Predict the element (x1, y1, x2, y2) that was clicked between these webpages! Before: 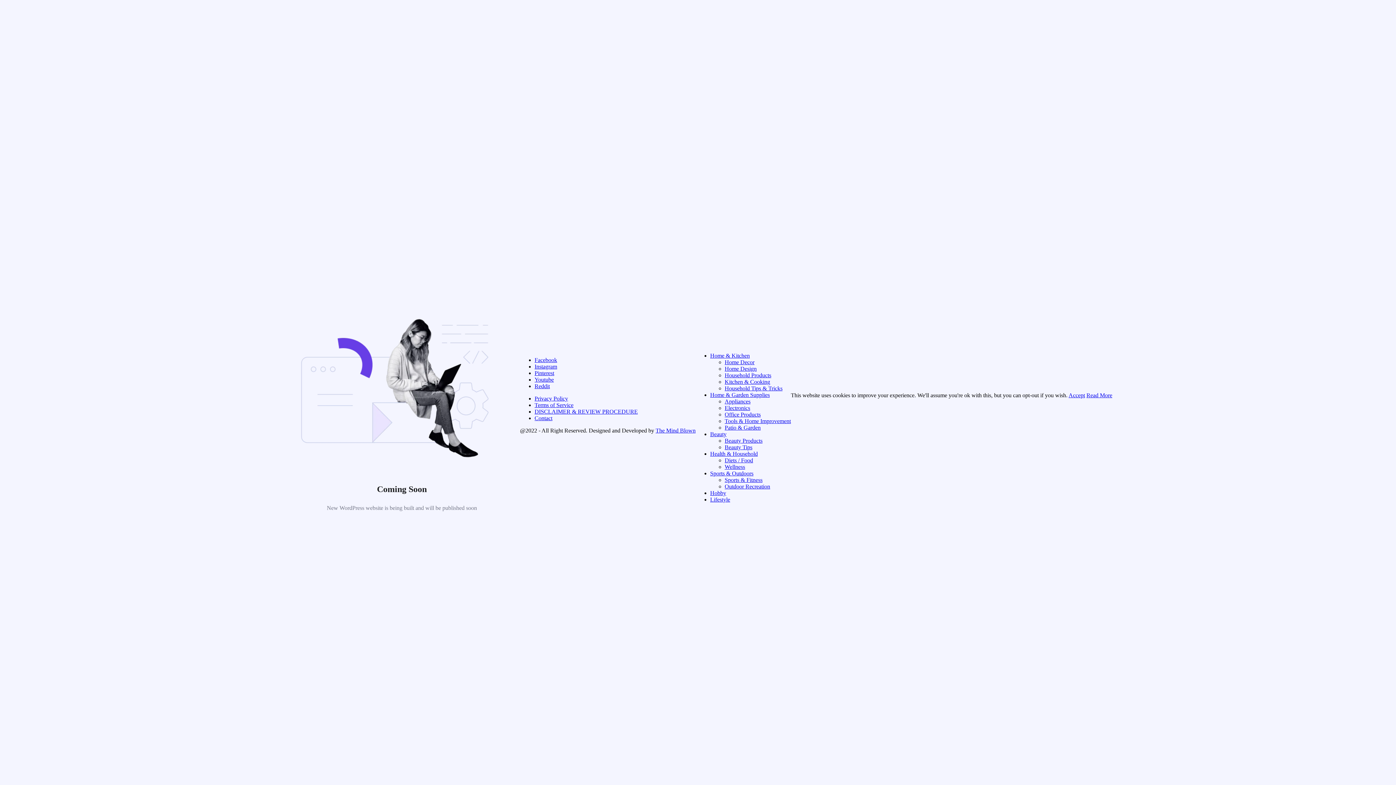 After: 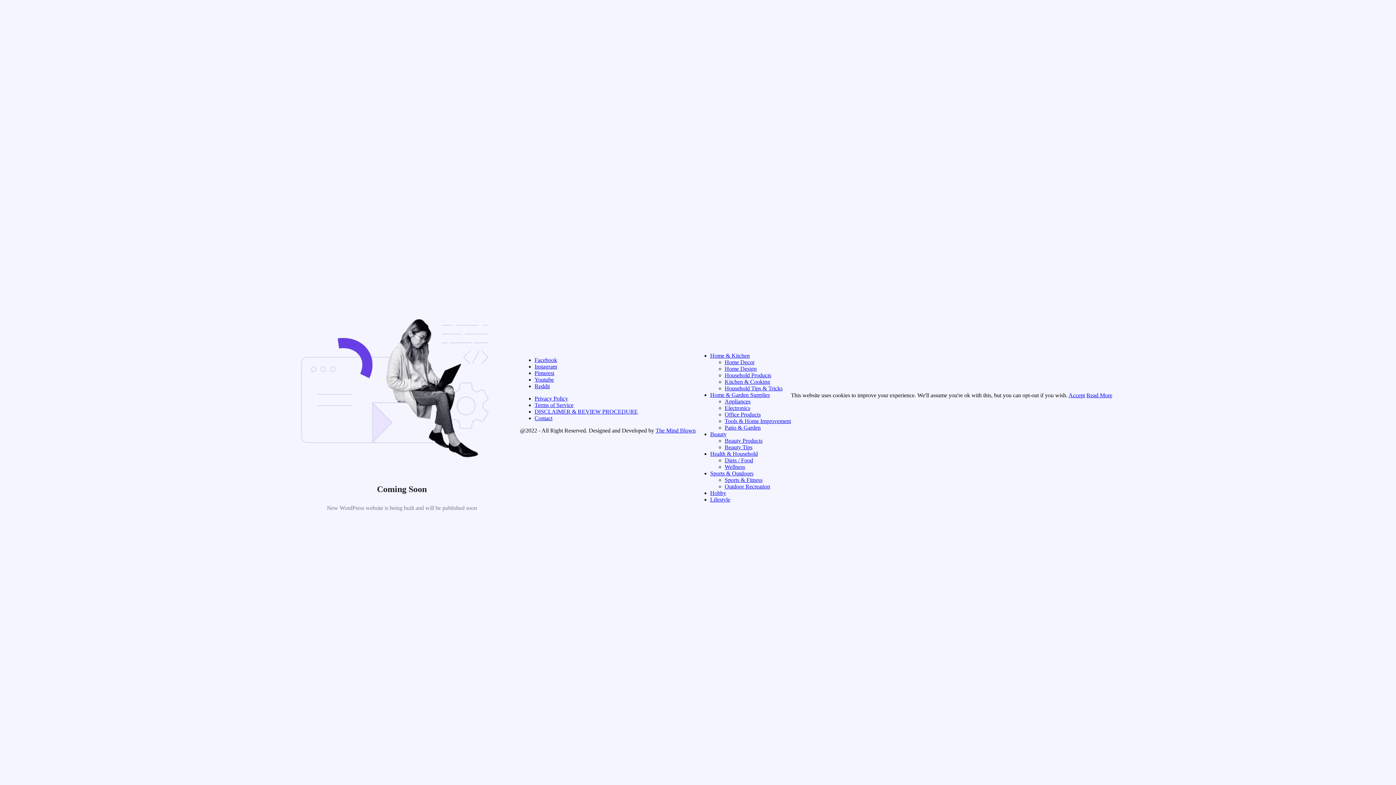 Action: bbox: (710, 431, 726, 437) label: Beauty